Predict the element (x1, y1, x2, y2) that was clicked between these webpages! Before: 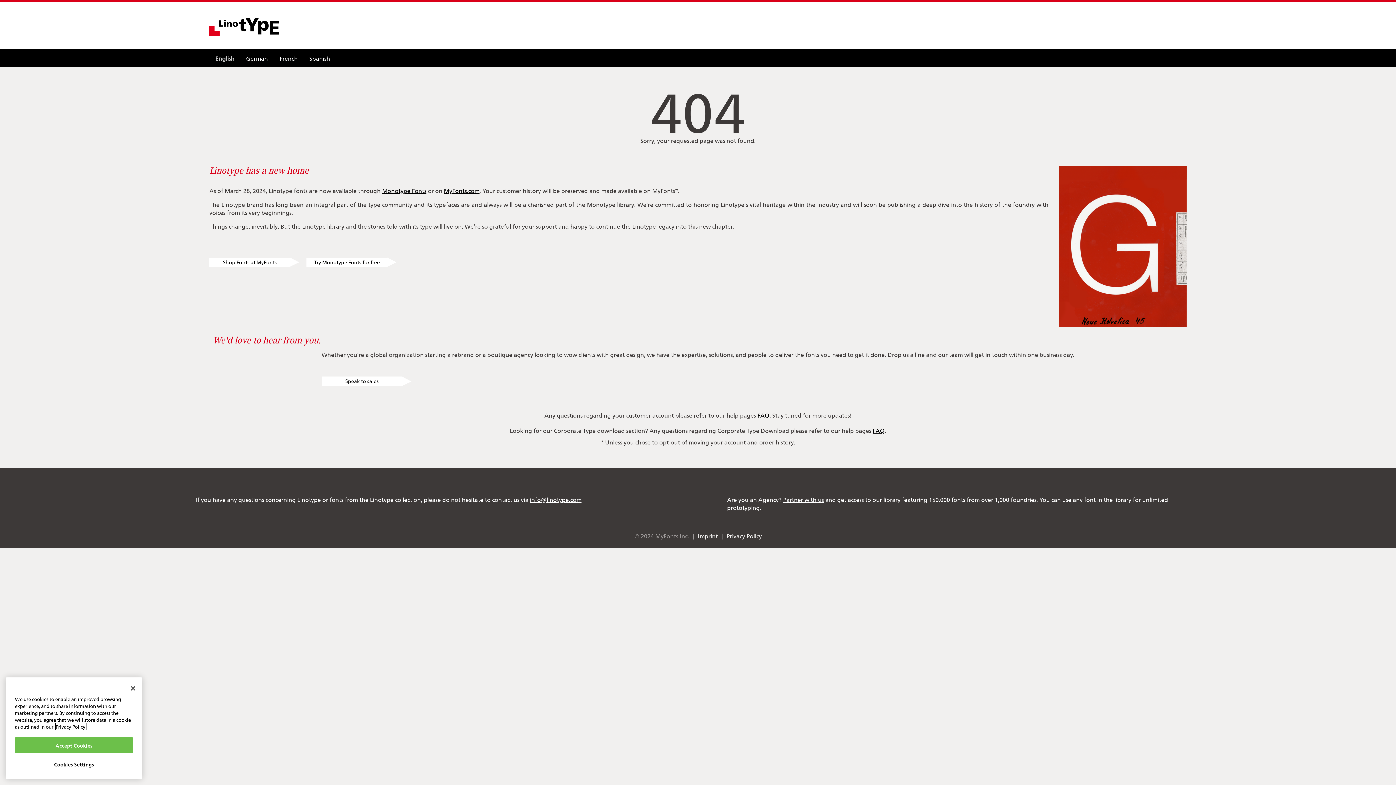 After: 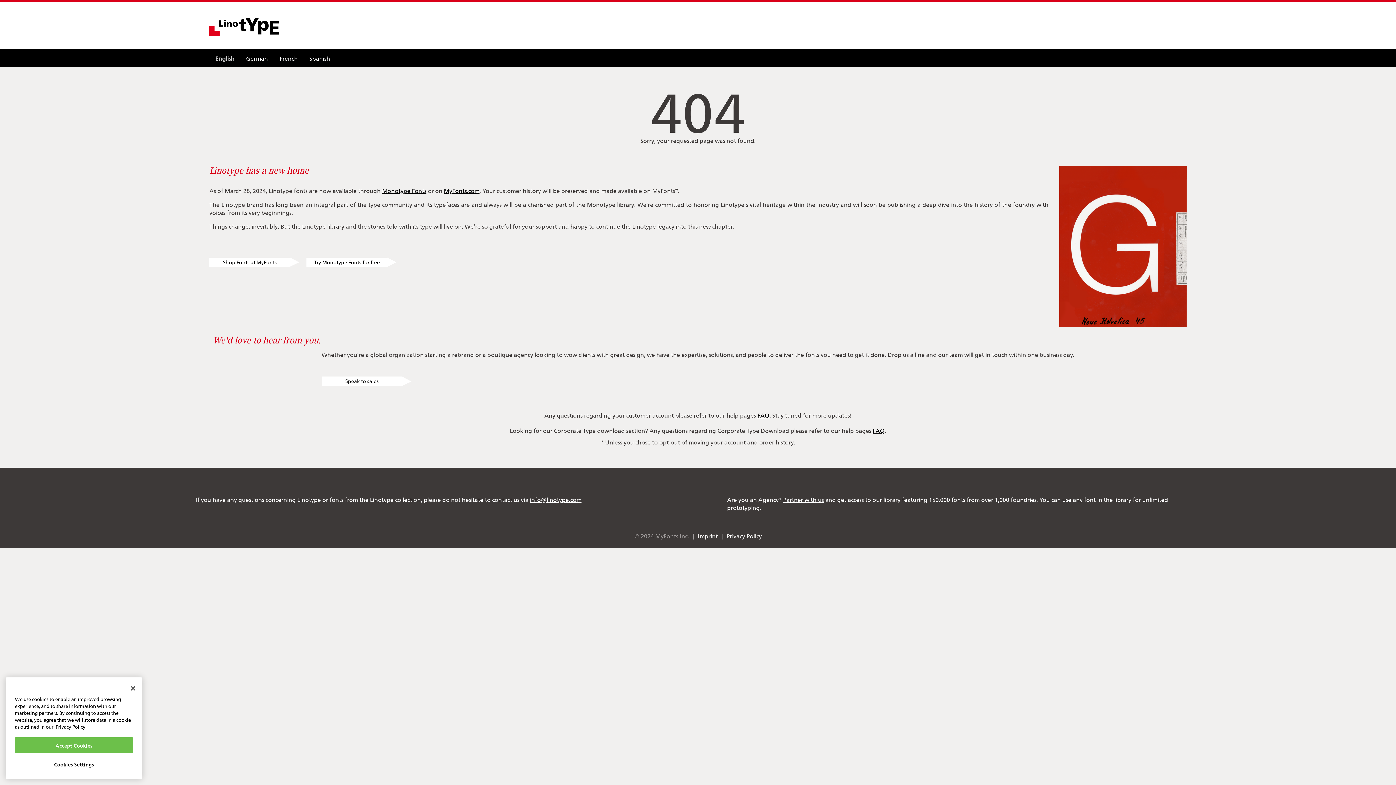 Action: bbox: (757, 411, 769, 419) label: FAQ